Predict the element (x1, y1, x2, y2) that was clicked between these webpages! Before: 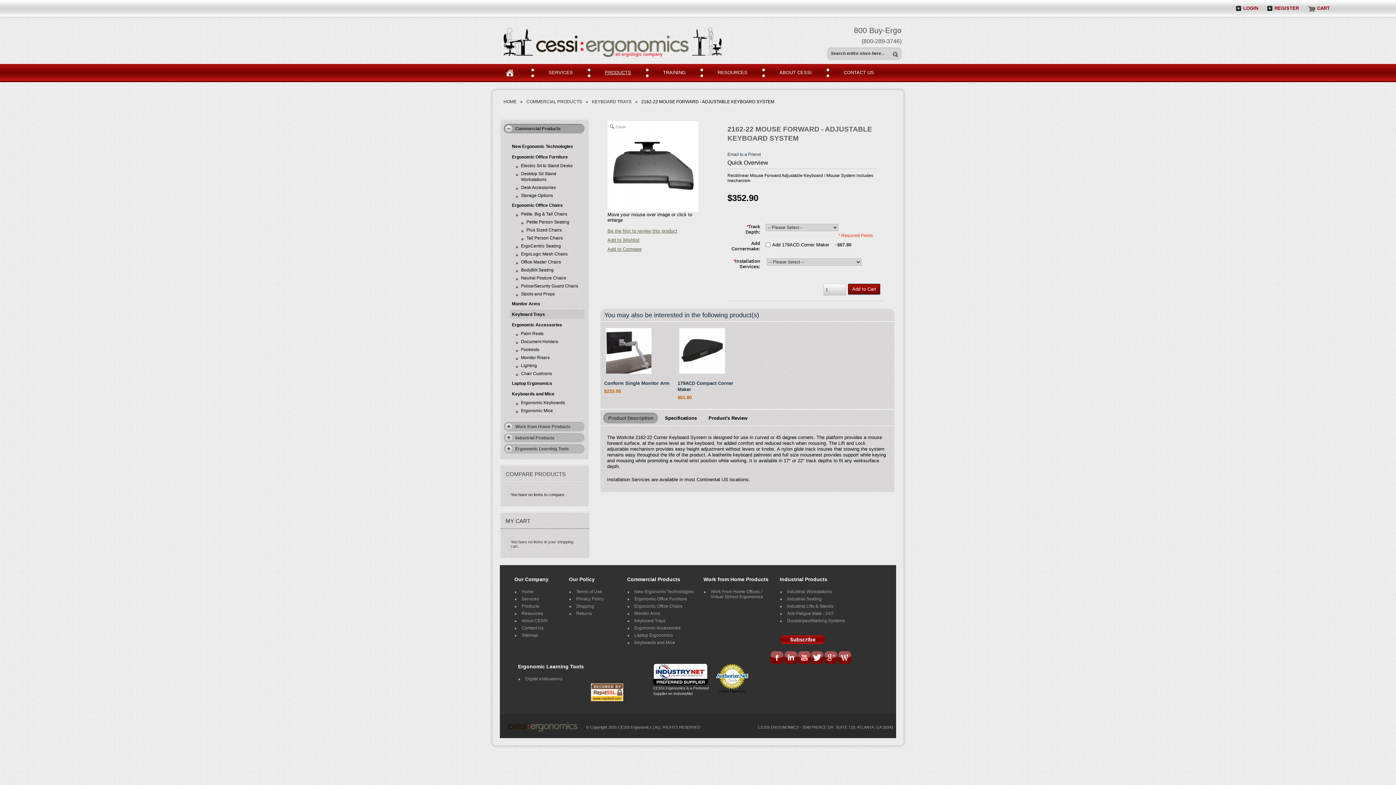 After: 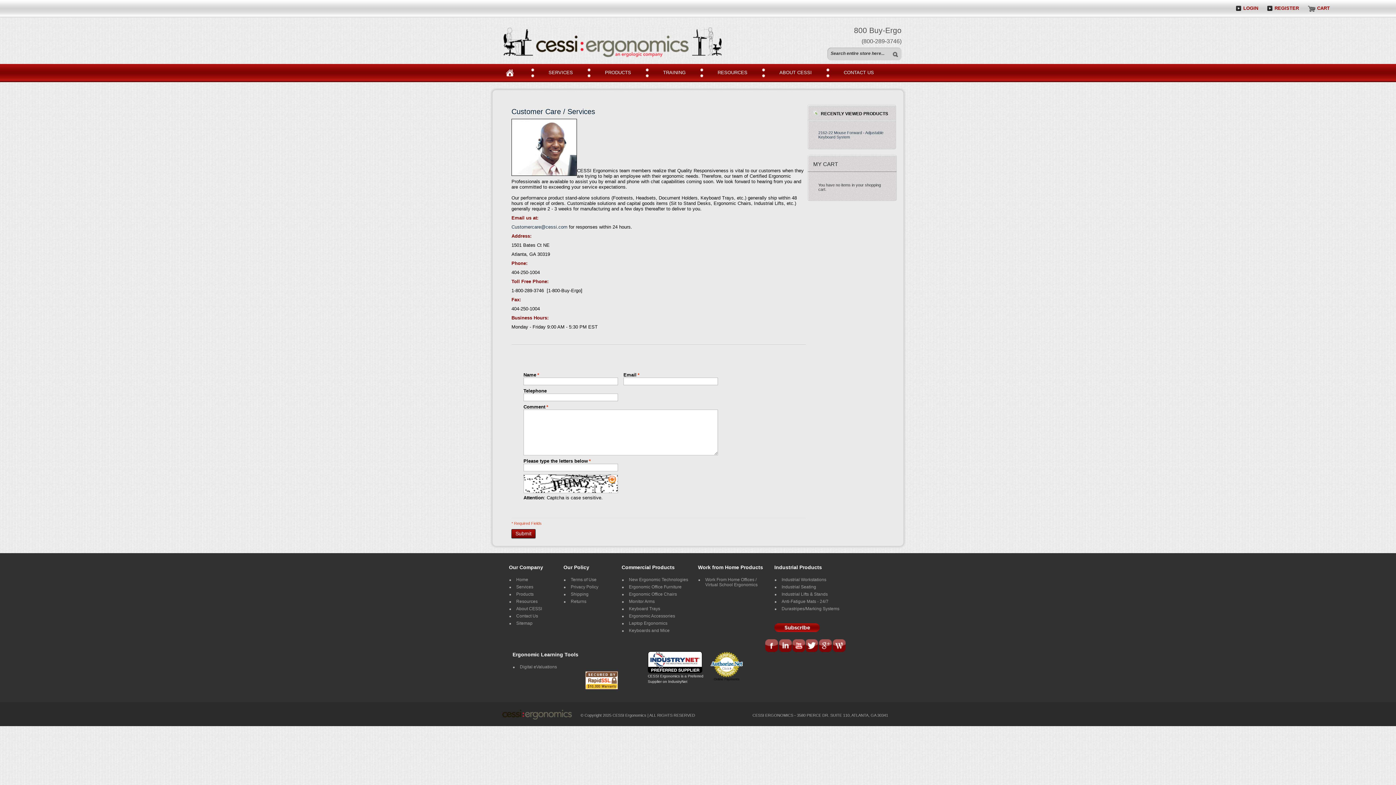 Action: bbox: (521, 625, 543, 630) label: Contact Us